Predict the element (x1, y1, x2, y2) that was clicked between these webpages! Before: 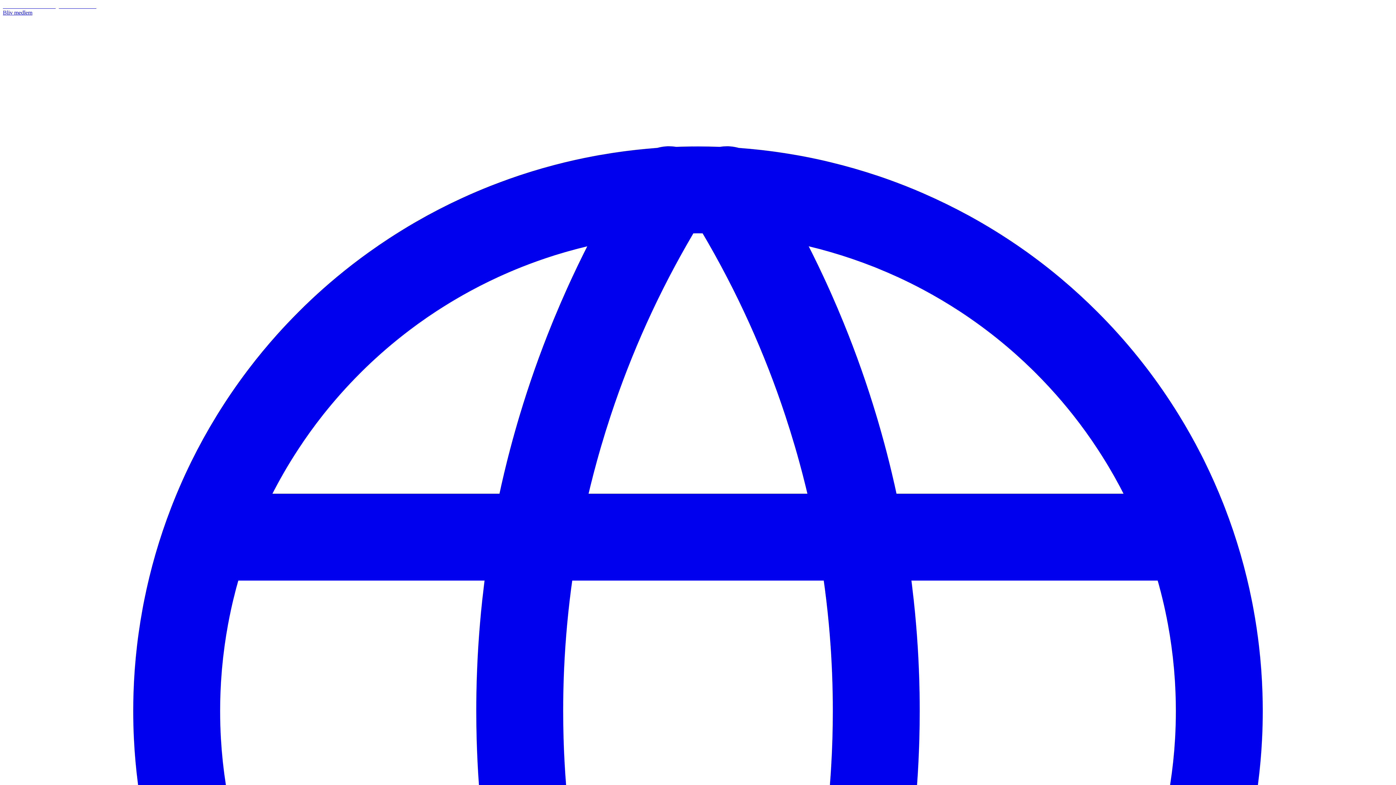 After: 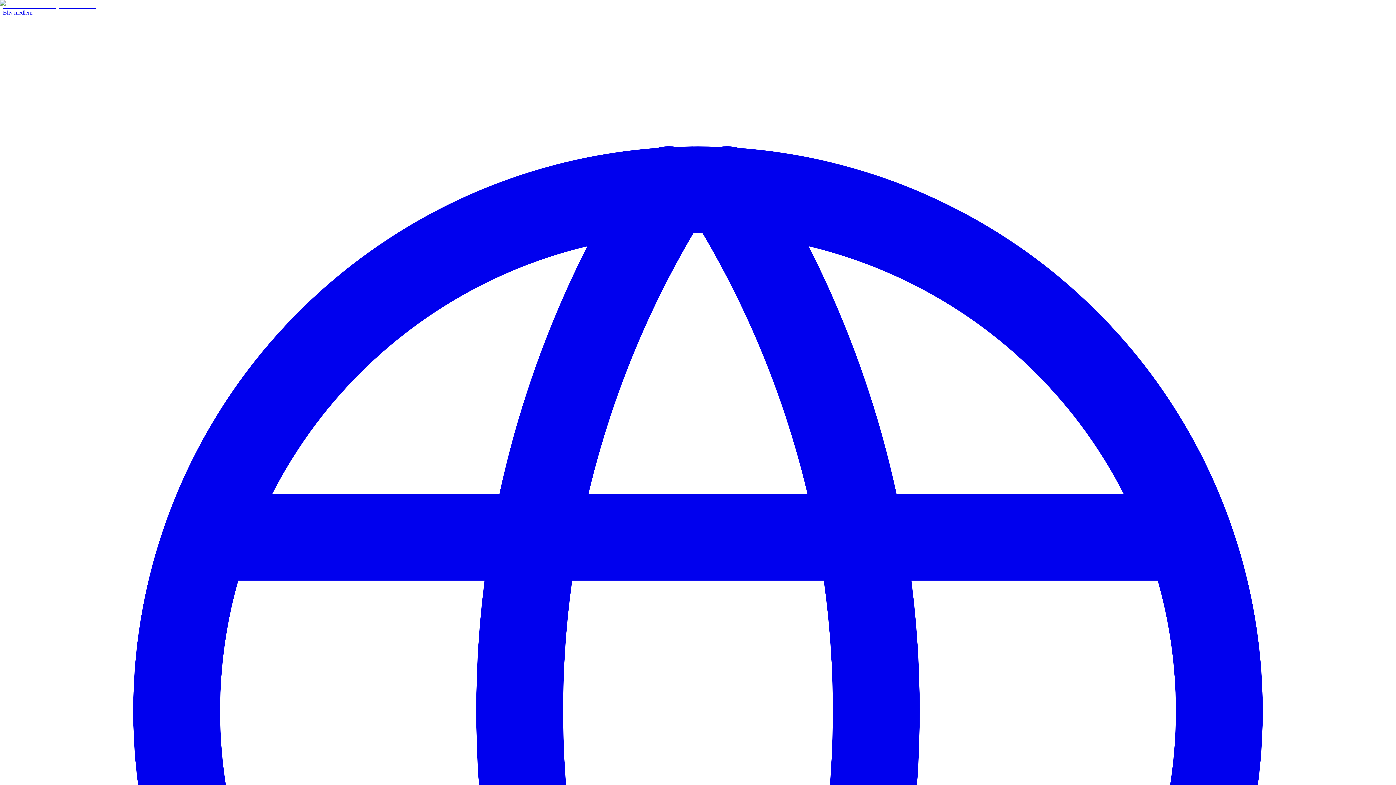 Action: bbox: (2, 2, 23, 9) label: IDA.DK